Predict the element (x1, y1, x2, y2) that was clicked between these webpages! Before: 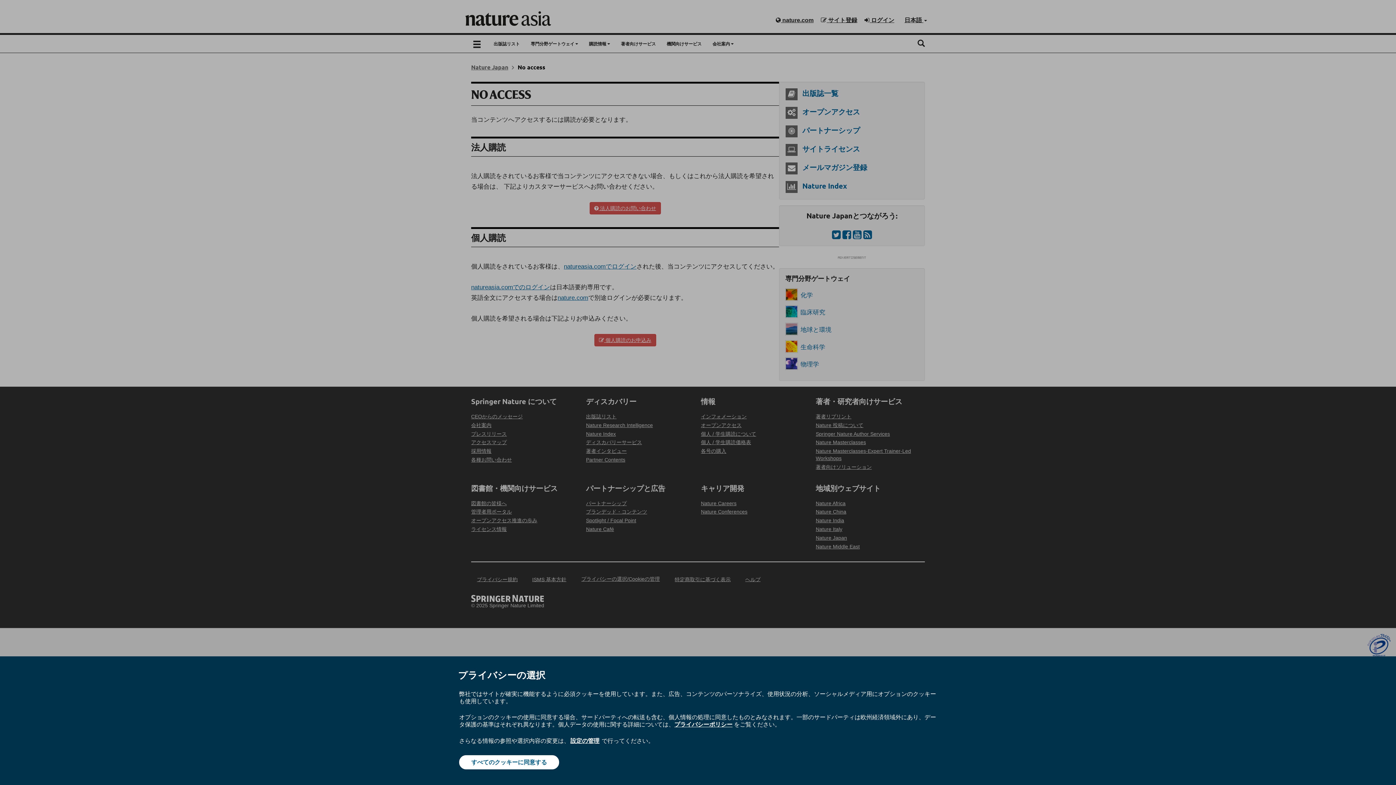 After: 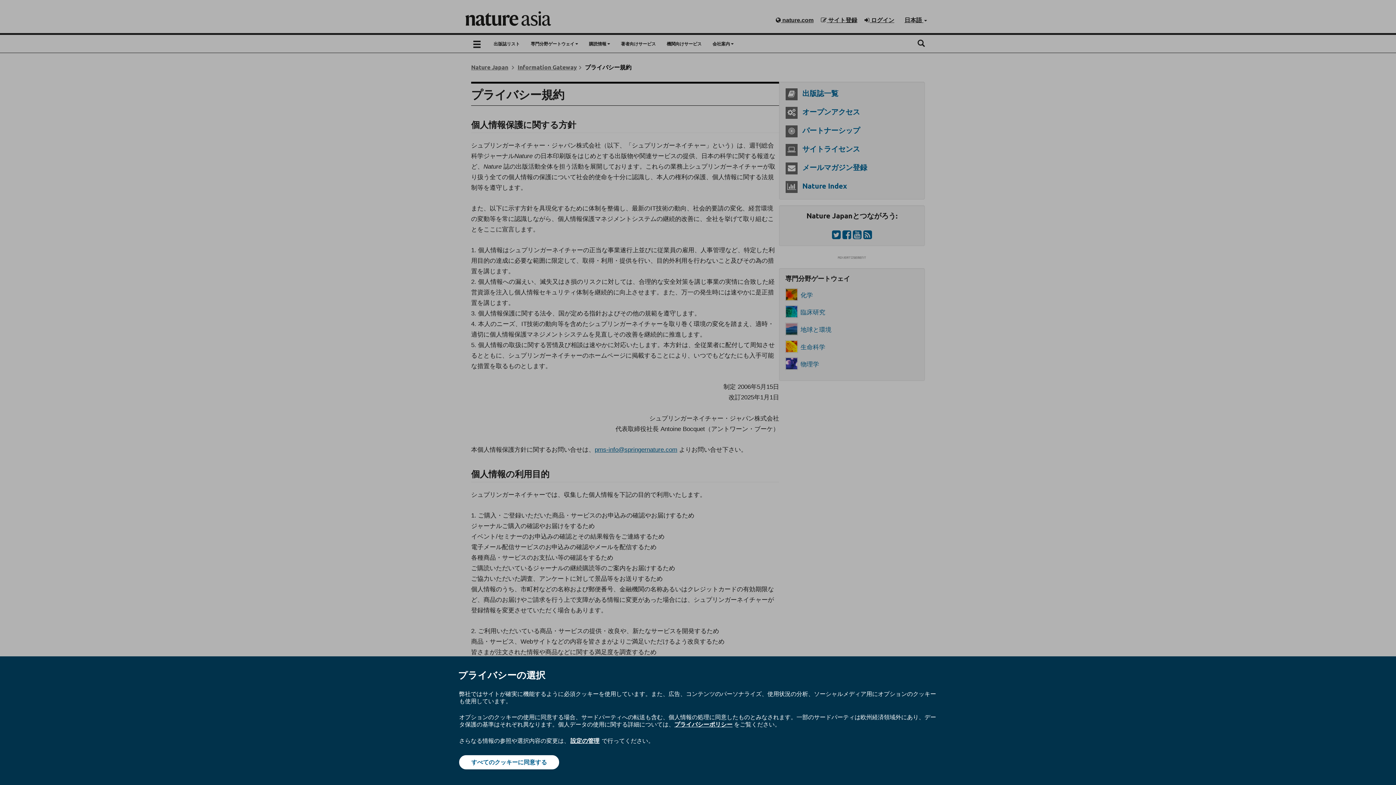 Action: label: プライバシーポリシー bbox: (674, 720, 732, 728)